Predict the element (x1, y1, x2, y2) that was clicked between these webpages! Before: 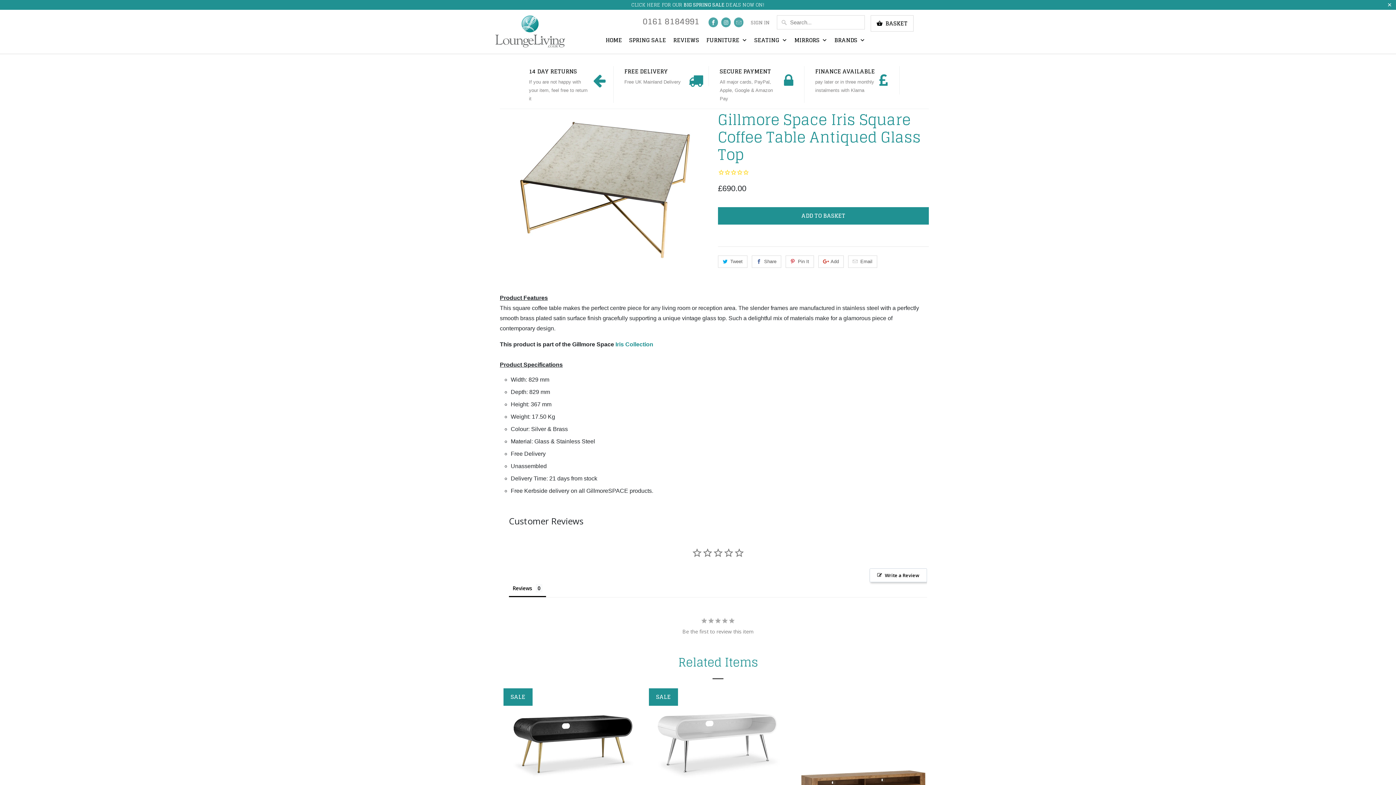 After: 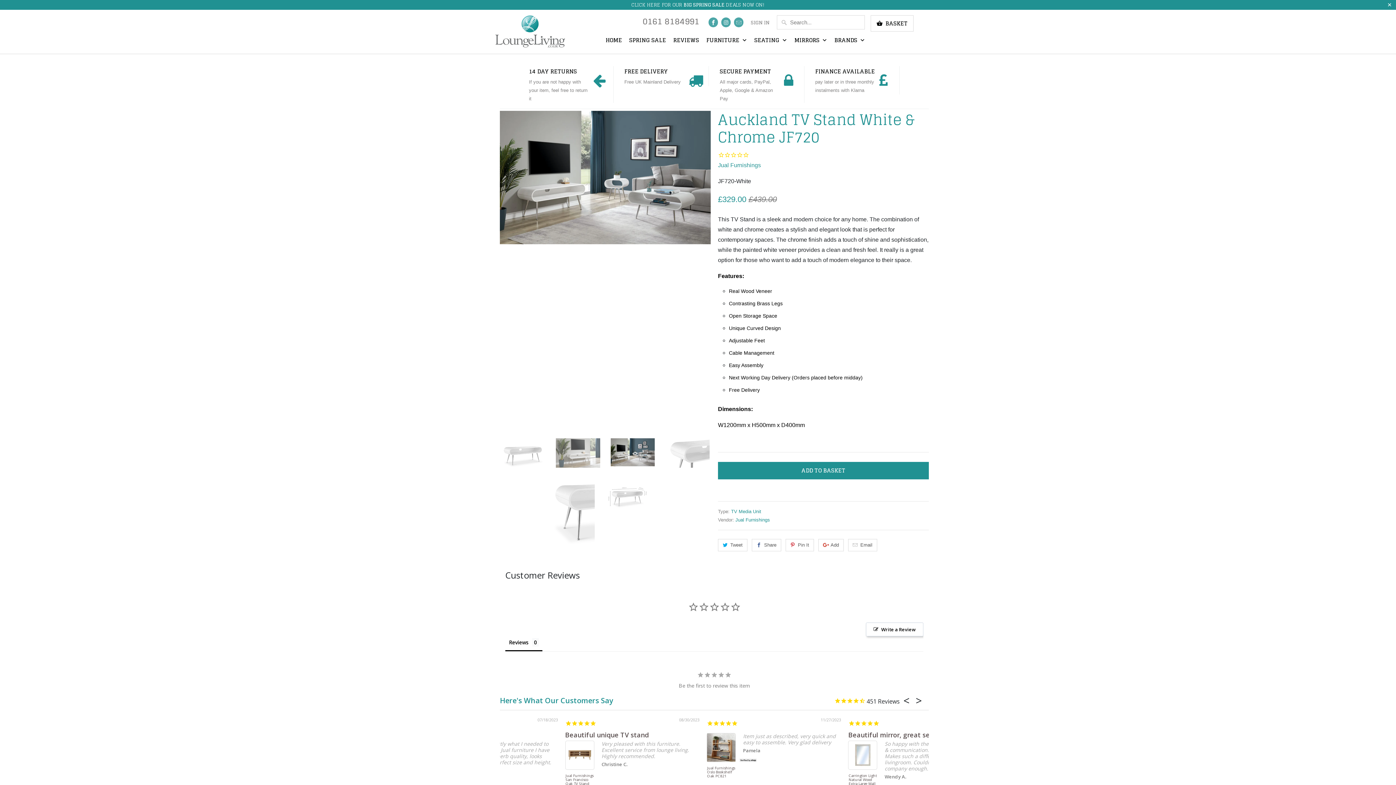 Action: bbox: (649, 688, 787, 796) label: Auckland TV Stand White & Chrome JF720
£329.00 £439.00
SALE